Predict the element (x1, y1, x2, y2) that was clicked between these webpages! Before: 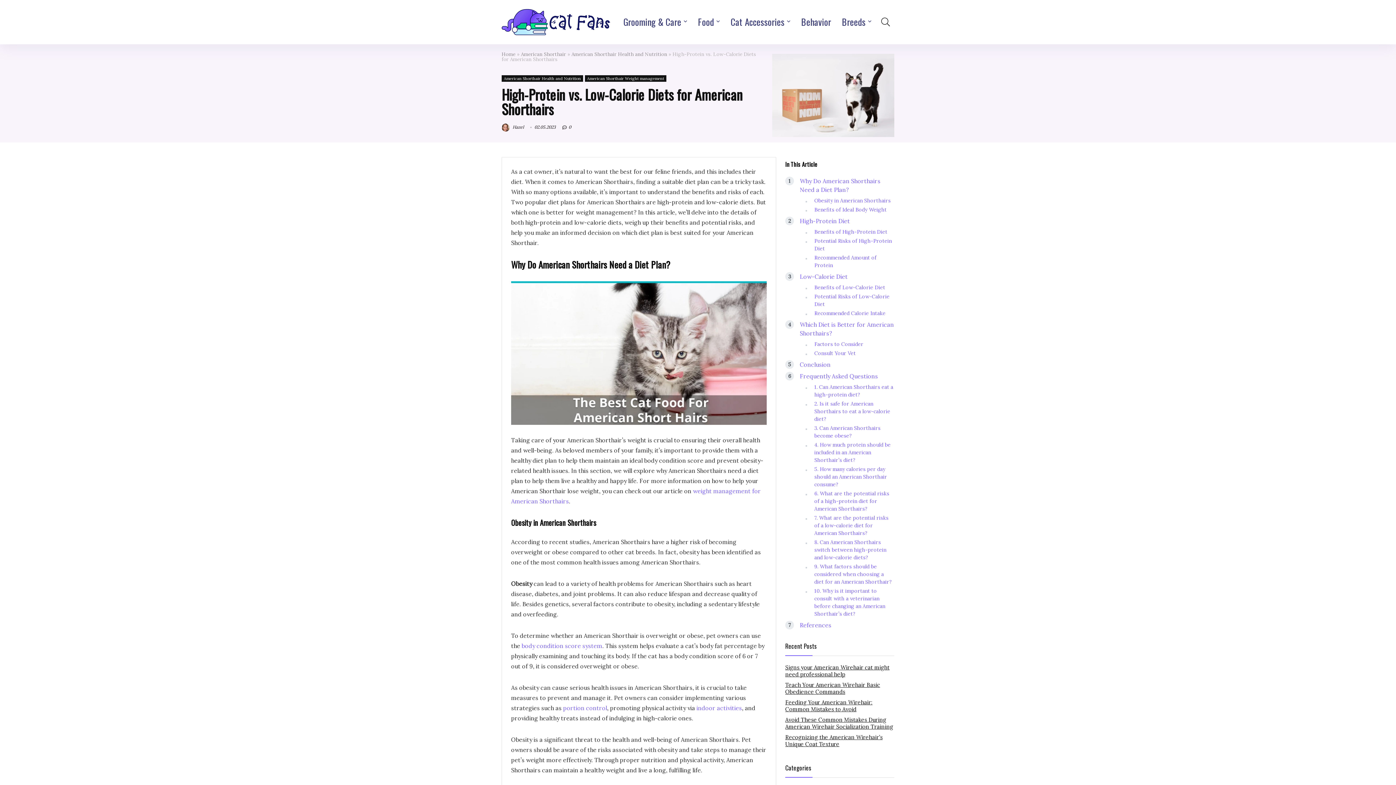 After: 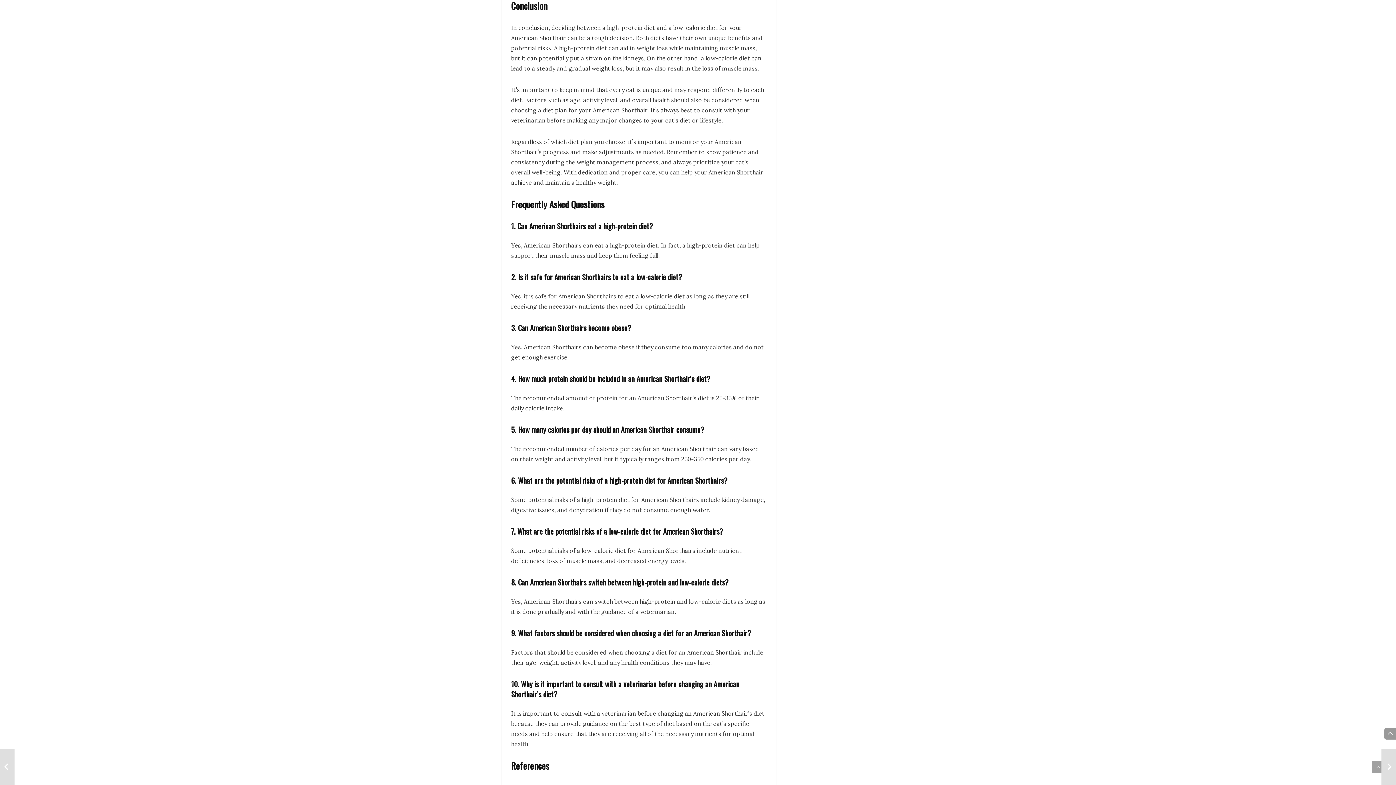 Action: bbox: (800, 361, 830, 368) label: Conclusion